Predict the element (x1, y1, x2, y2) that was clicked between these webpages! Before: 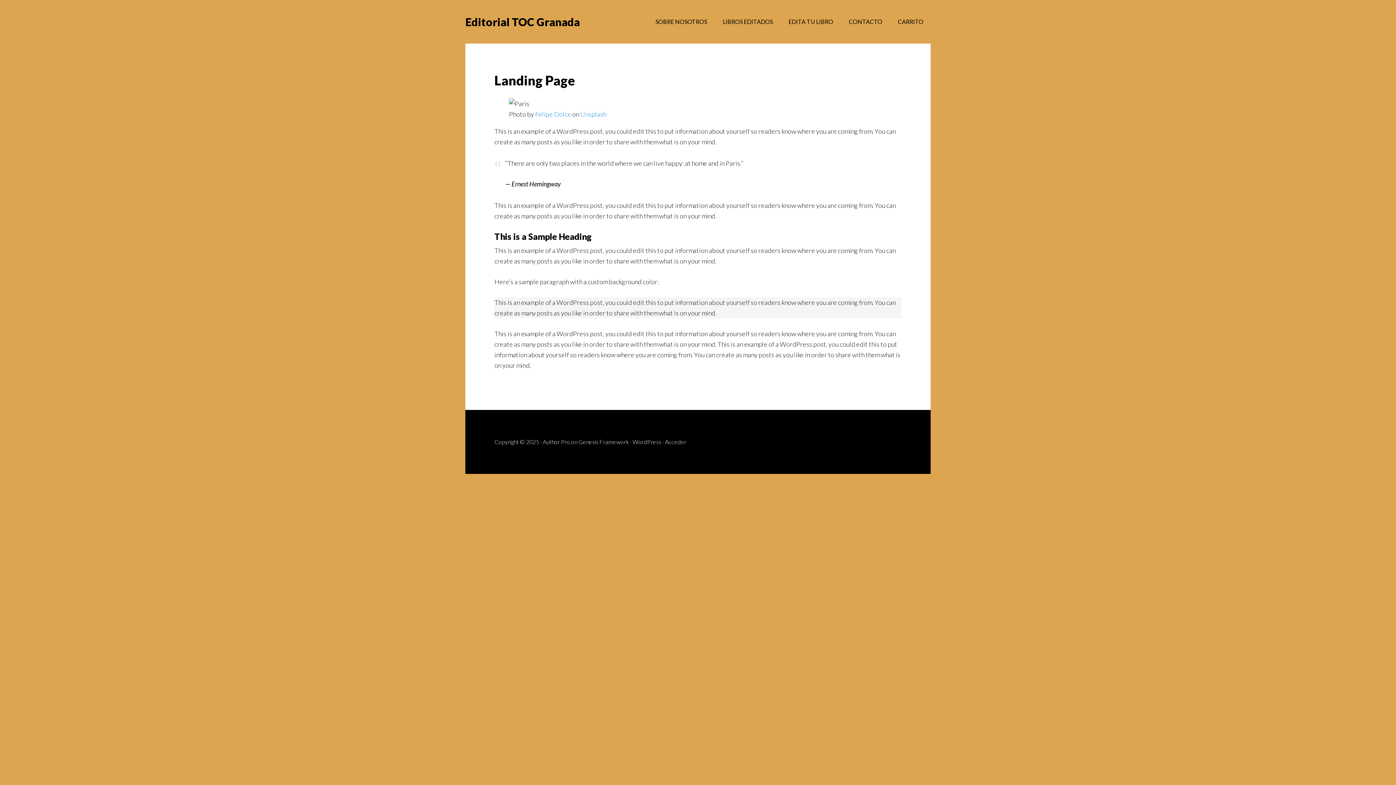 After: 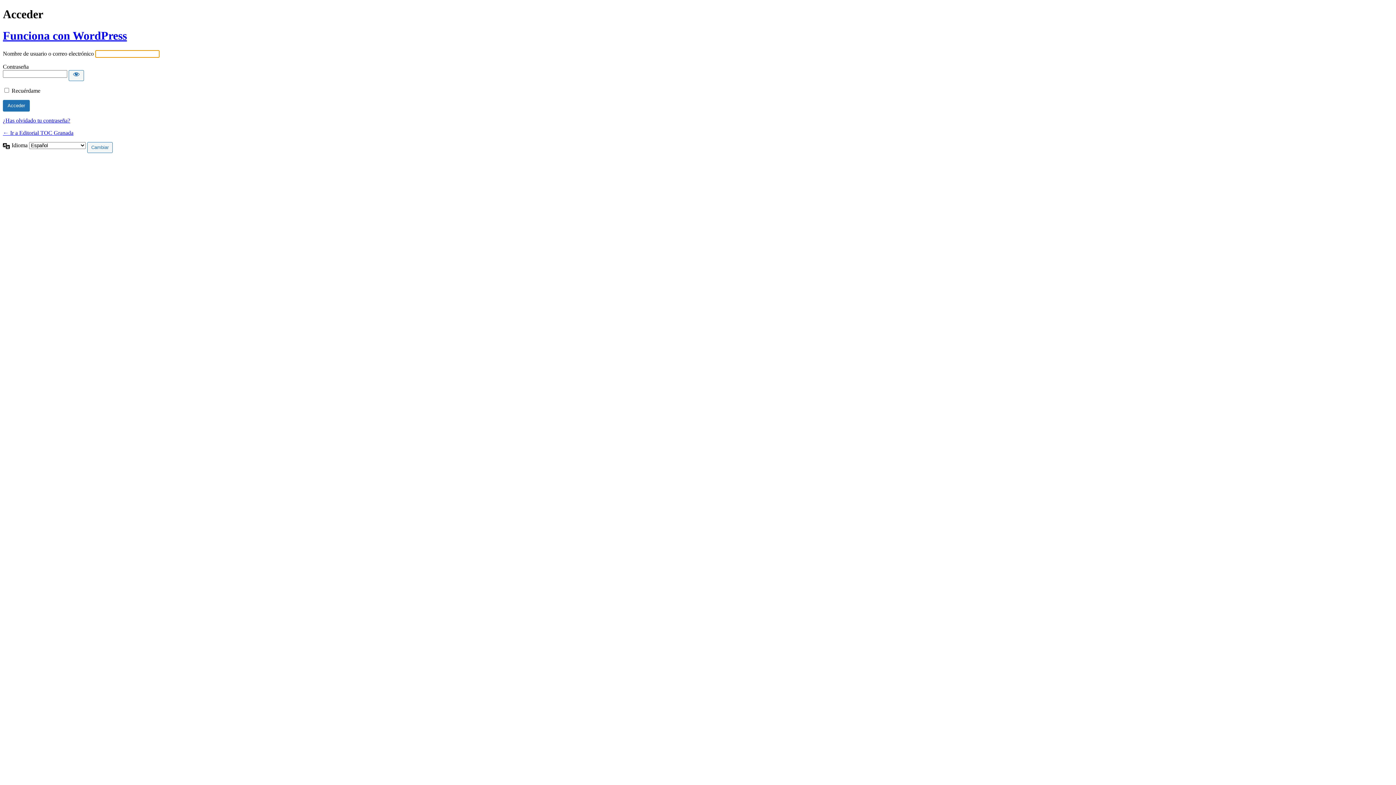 Action: bbox: (665, 438, 686, 445) label: Acceder